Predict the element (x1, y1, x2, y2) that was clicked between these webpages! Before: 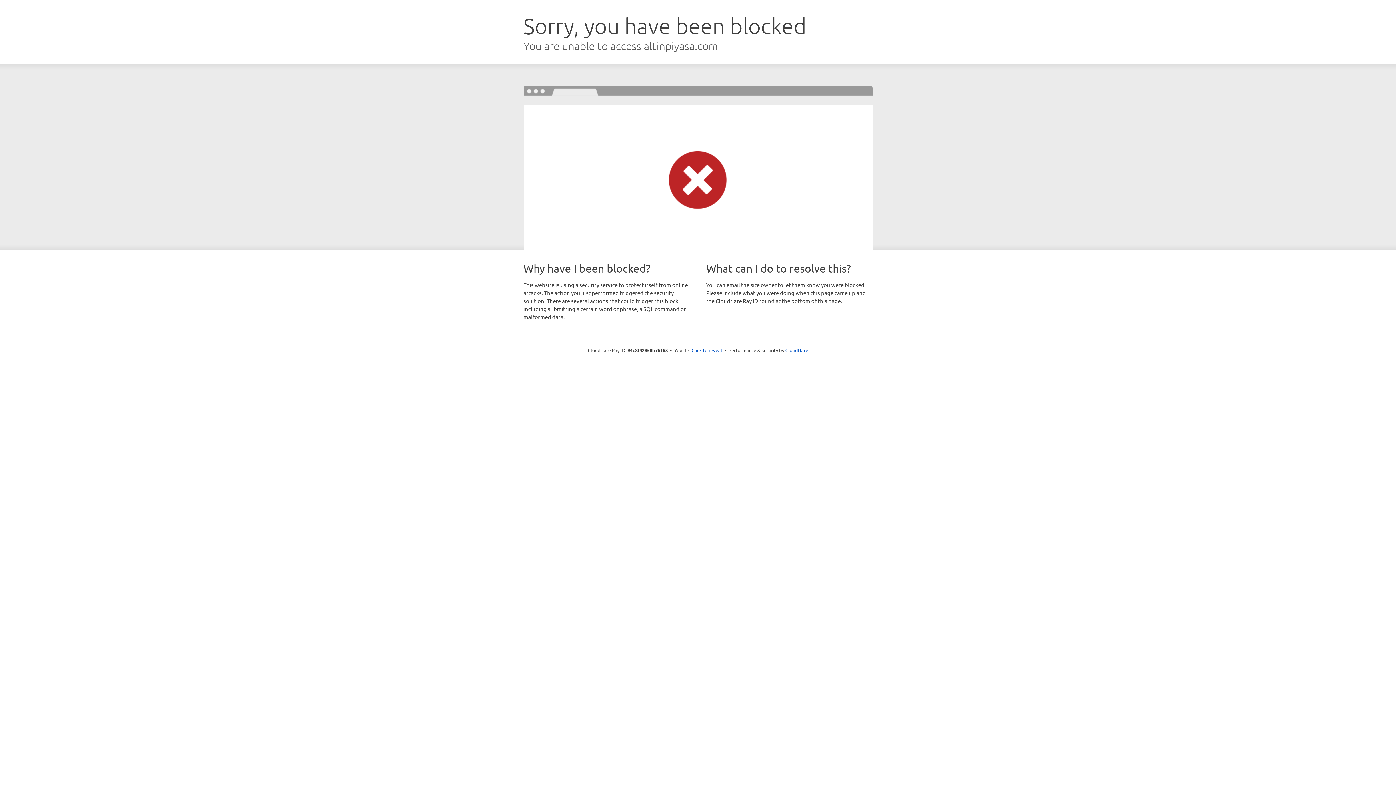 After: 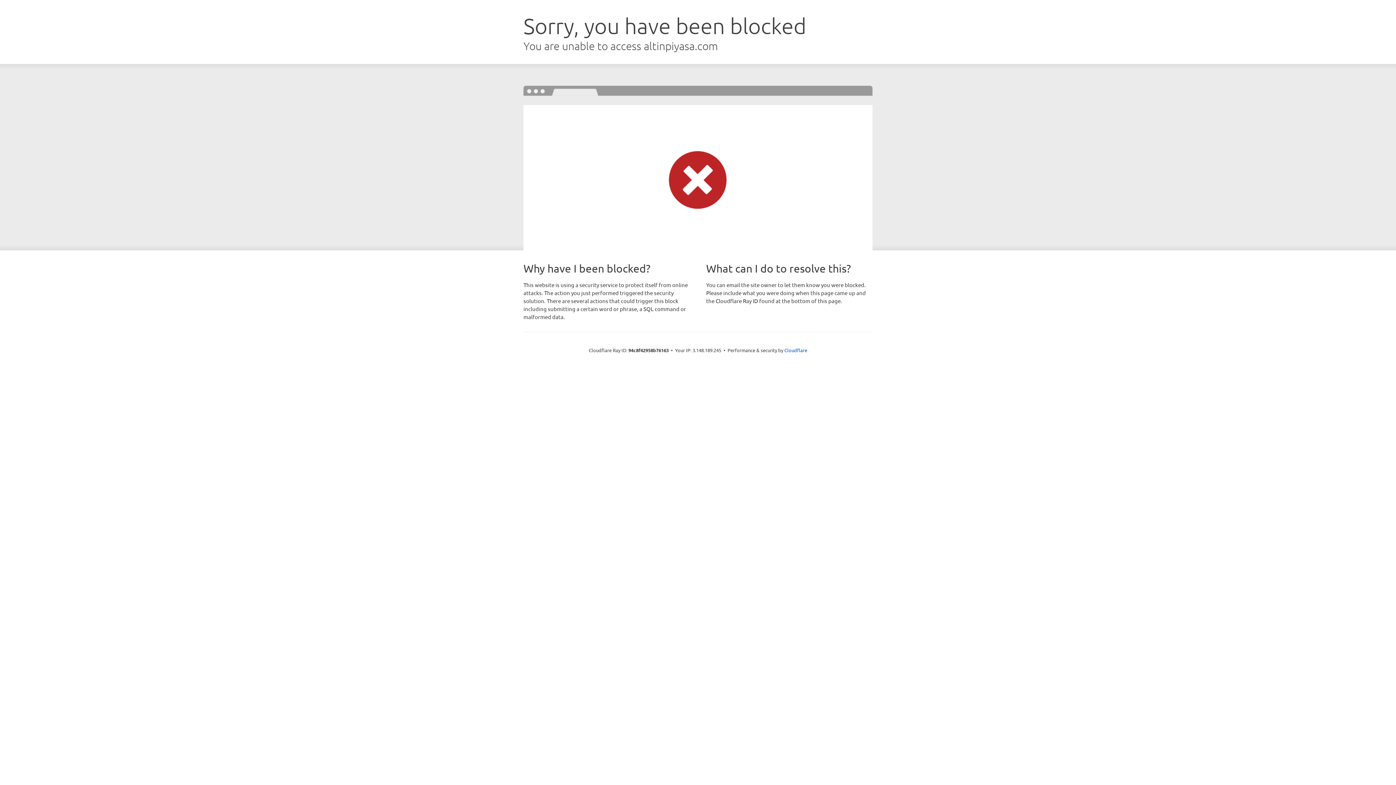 Action: label: Click to reveal bbox: (691, 346, 722, 353)